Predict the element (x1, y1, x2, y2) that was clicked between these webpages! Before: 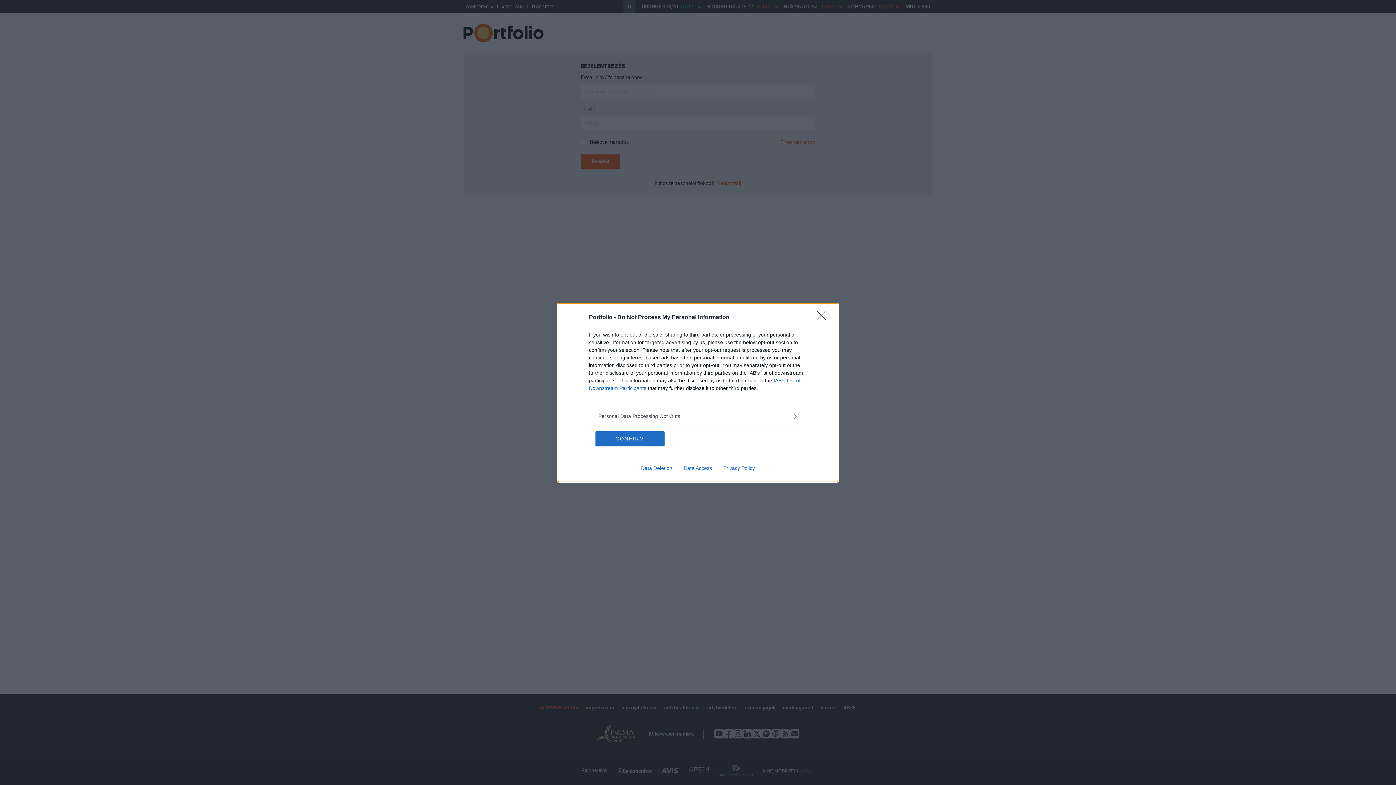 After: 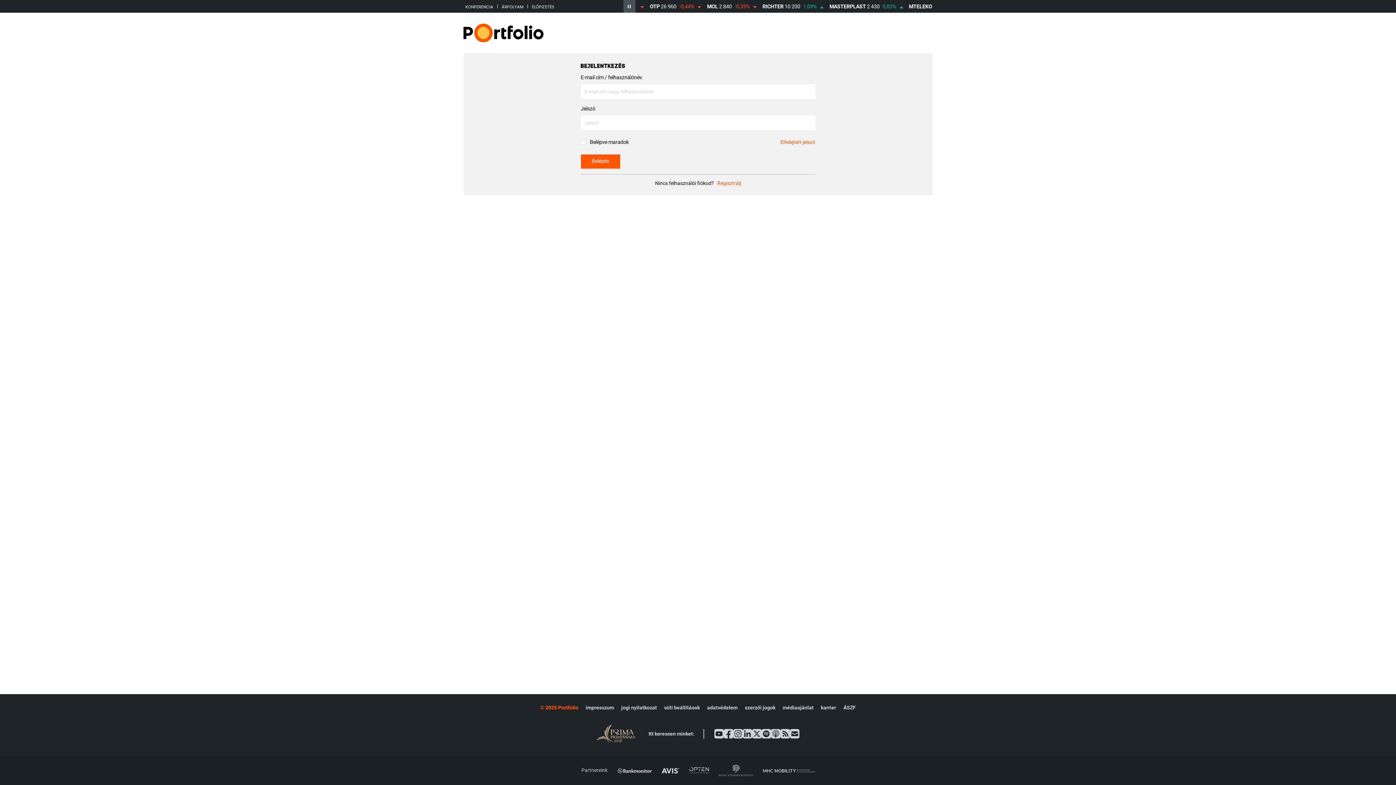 Action: bbox: (595, 431, 664, 446) label: CONFIRM